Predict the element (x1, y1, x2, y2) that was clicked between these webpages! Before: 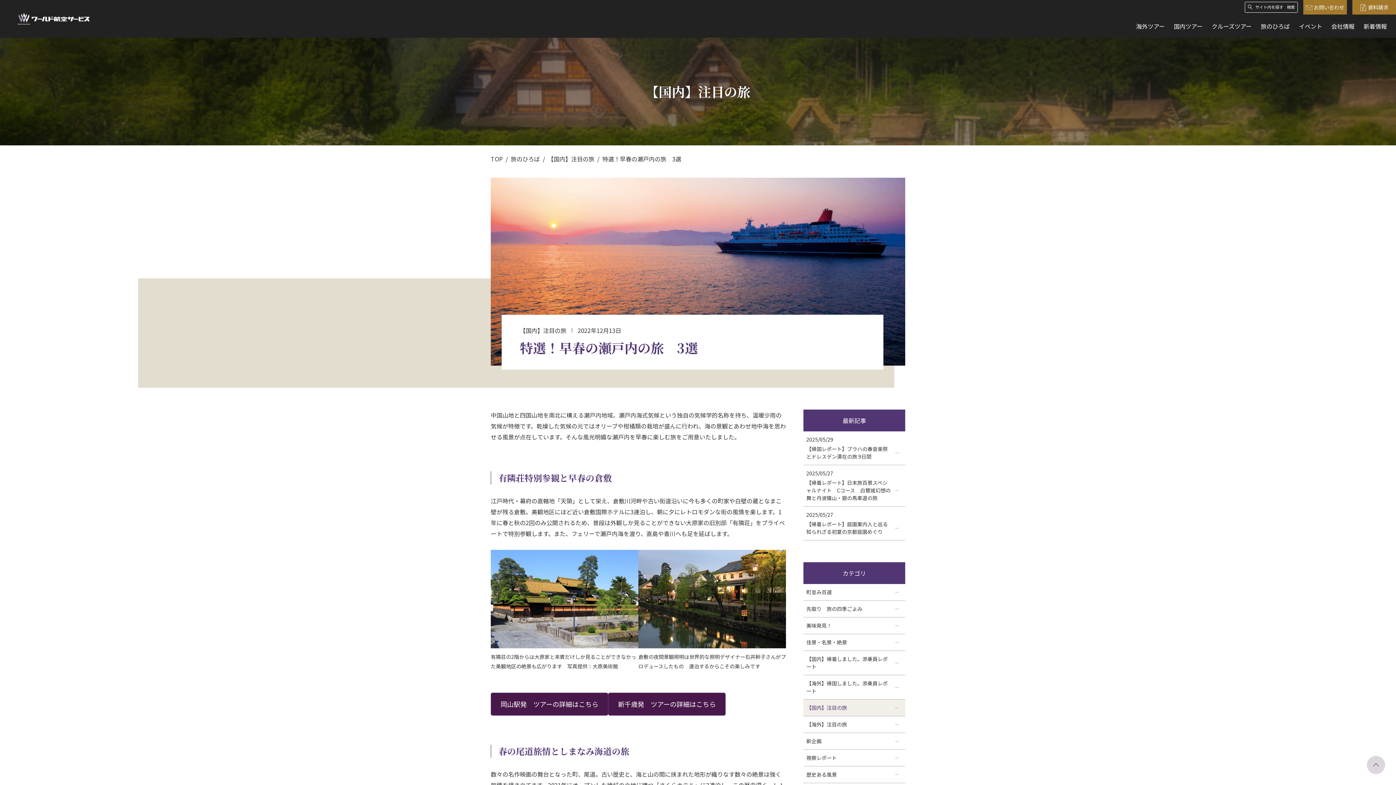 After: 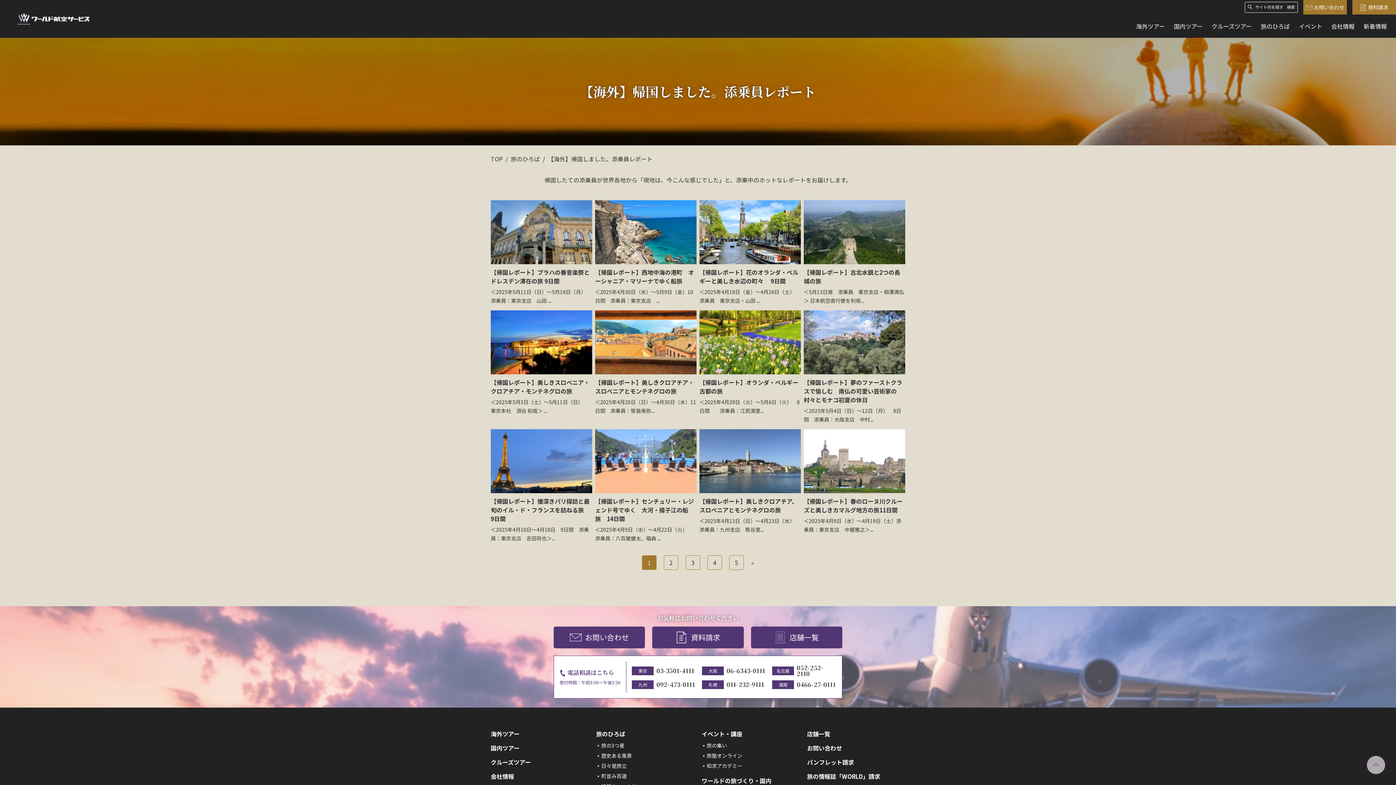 Action: bbox: (803, 675, 905, 699) label: 【海外】帰国しました。添乗員レポート